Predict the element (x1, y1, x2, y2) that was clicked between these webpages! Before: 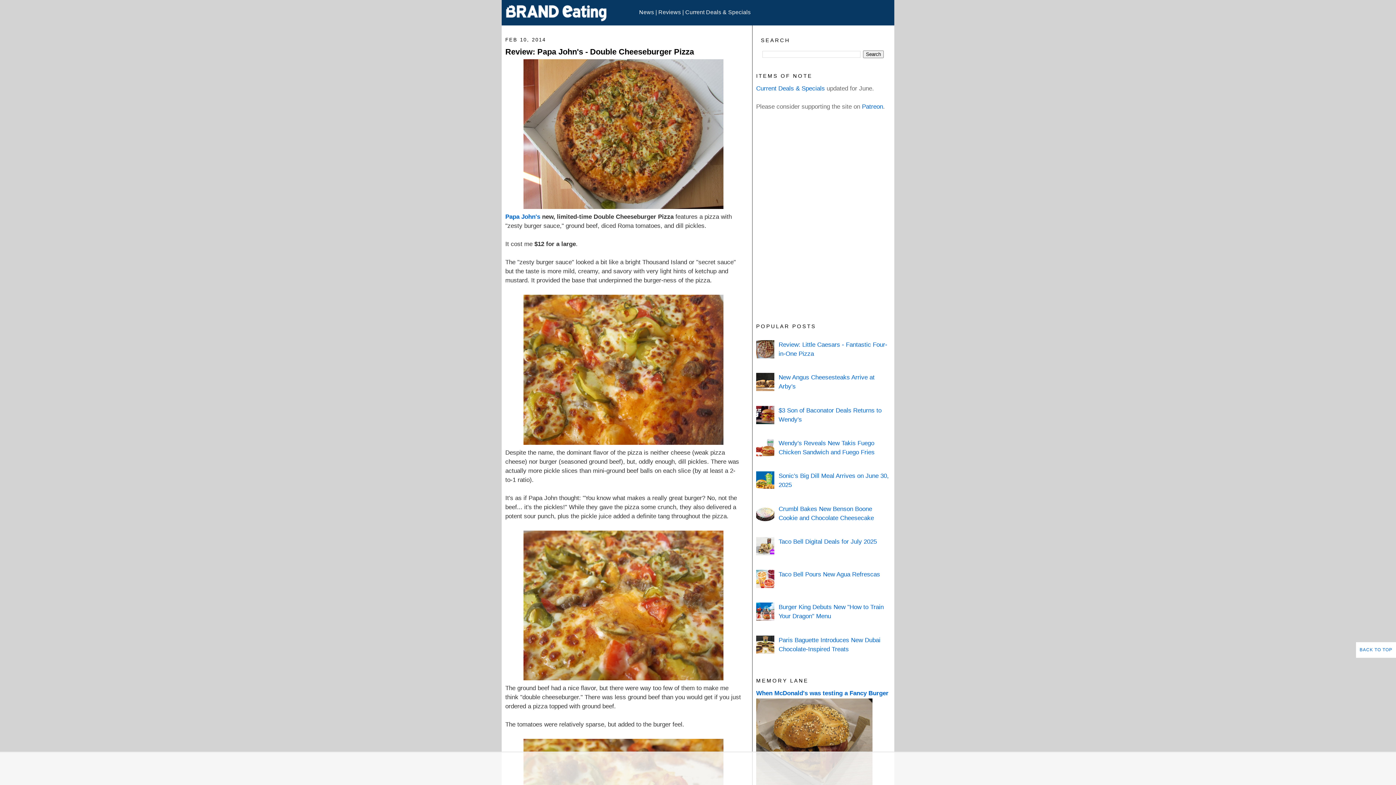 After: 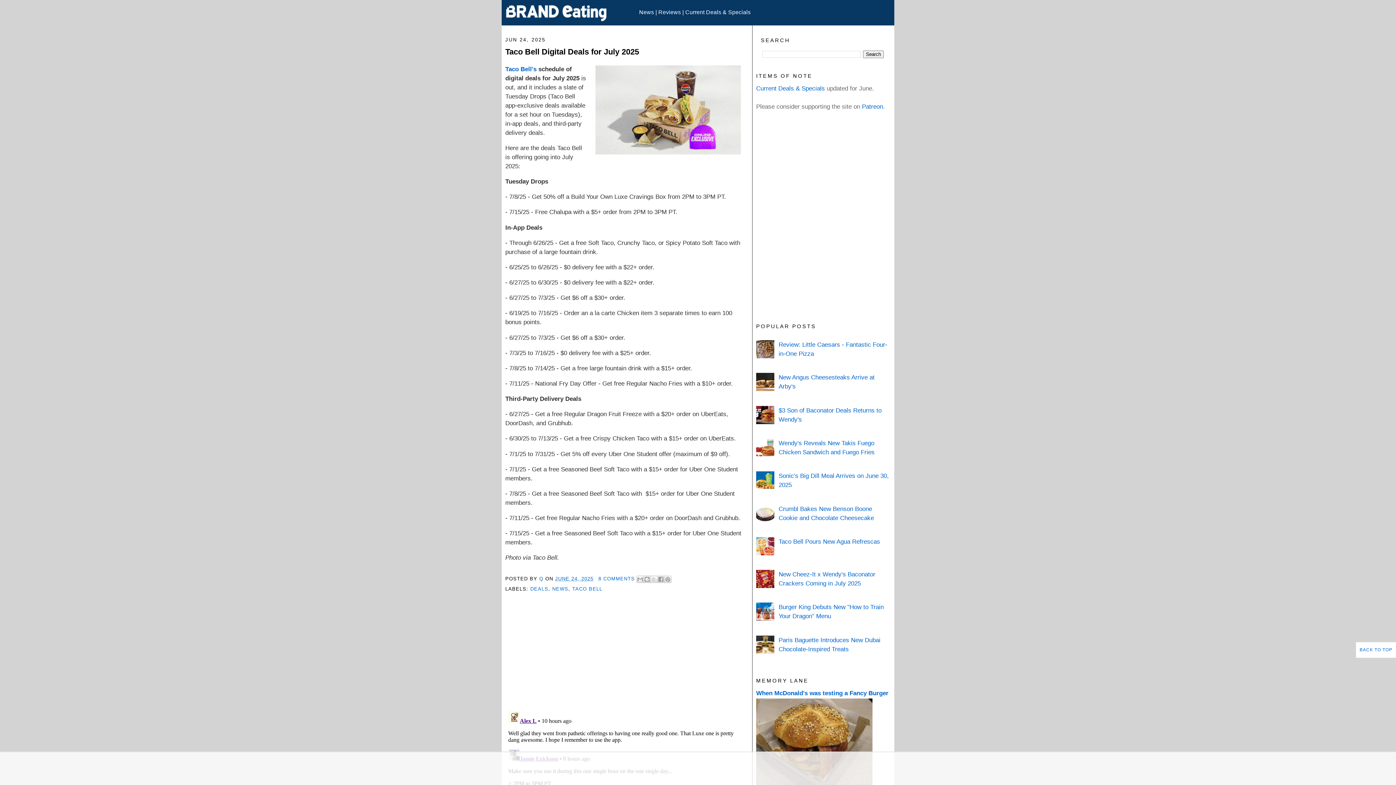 Action: bbox: (778, 538, 877, 545) label: Taco Bell Digital Deals for July 2025